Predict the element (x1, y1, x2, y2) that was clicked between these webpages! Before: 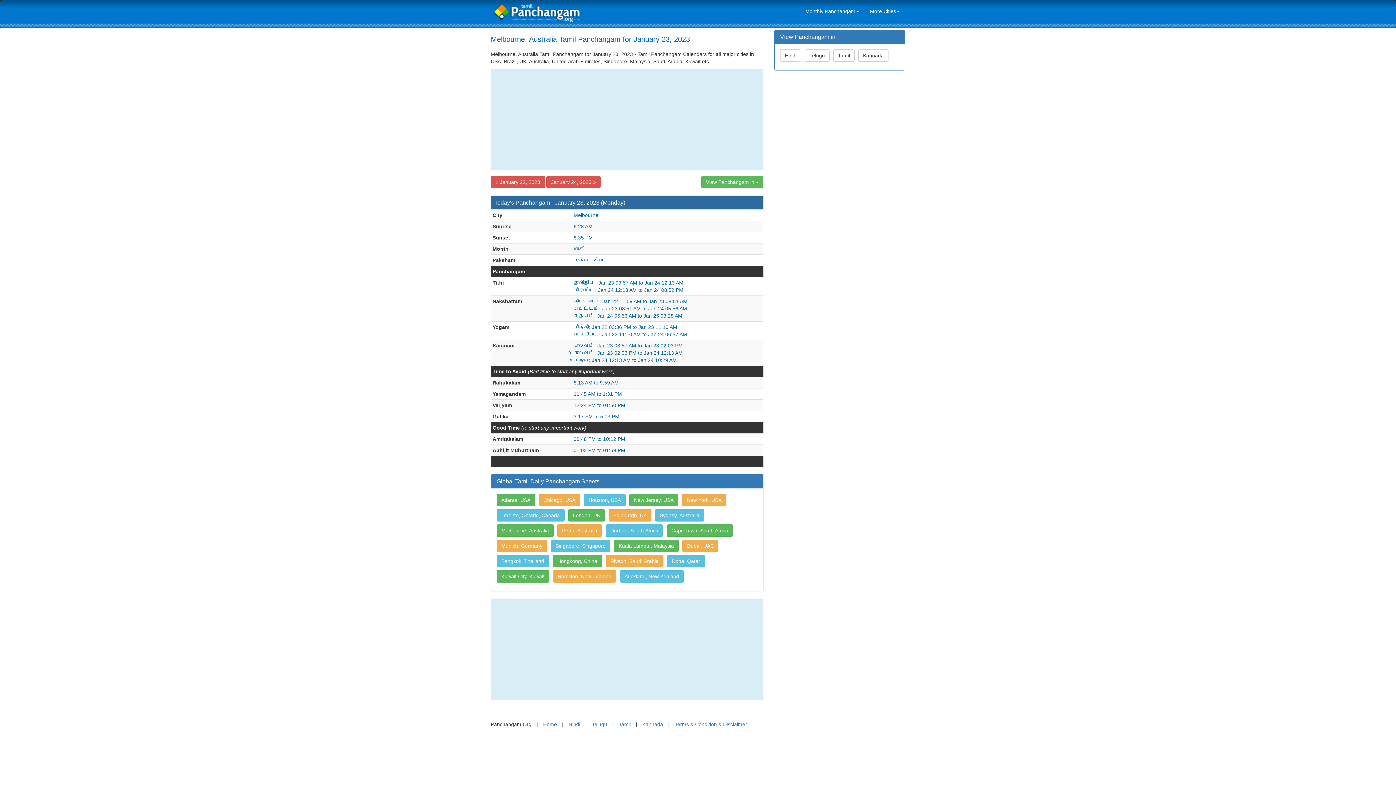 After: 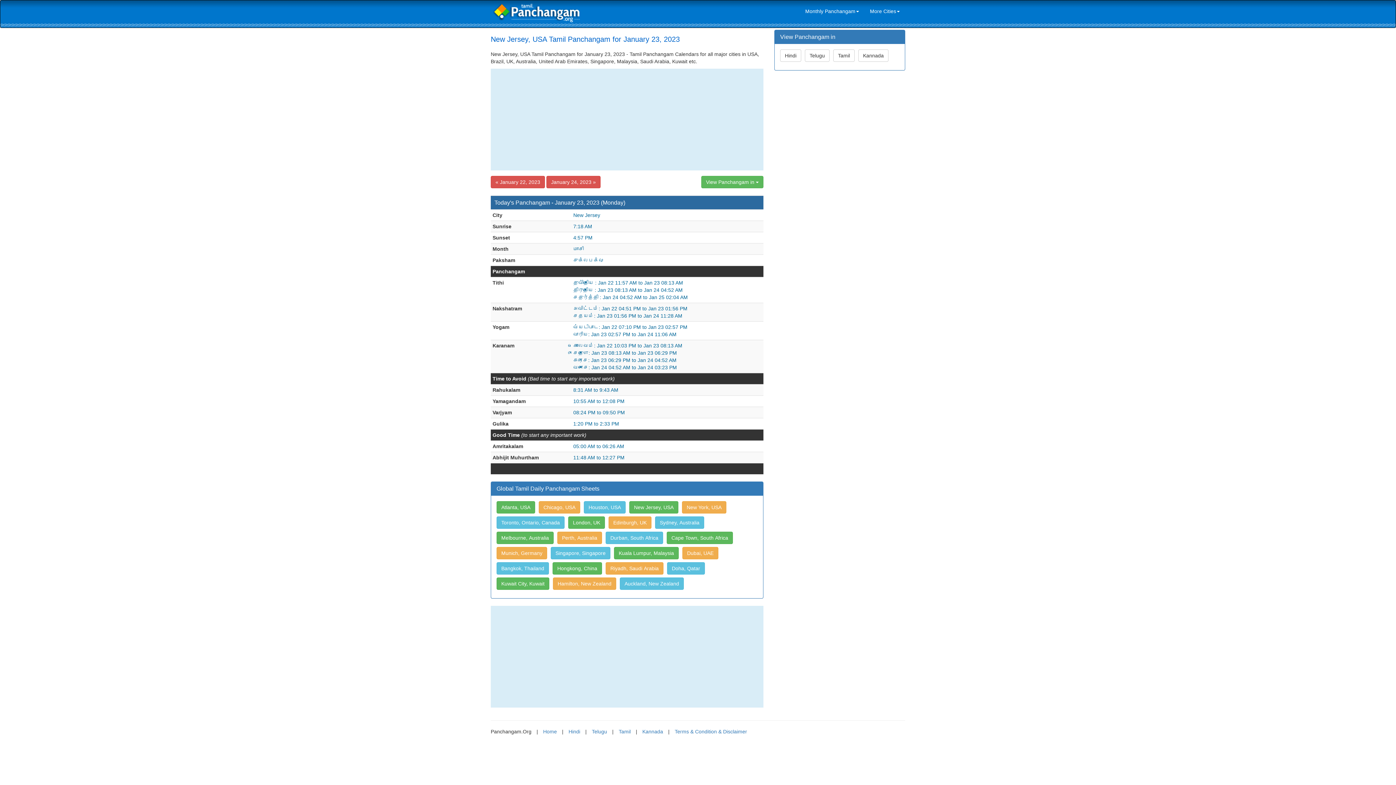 Action: label: New Jersey, USA bbox: (629, 494, 678, 506)